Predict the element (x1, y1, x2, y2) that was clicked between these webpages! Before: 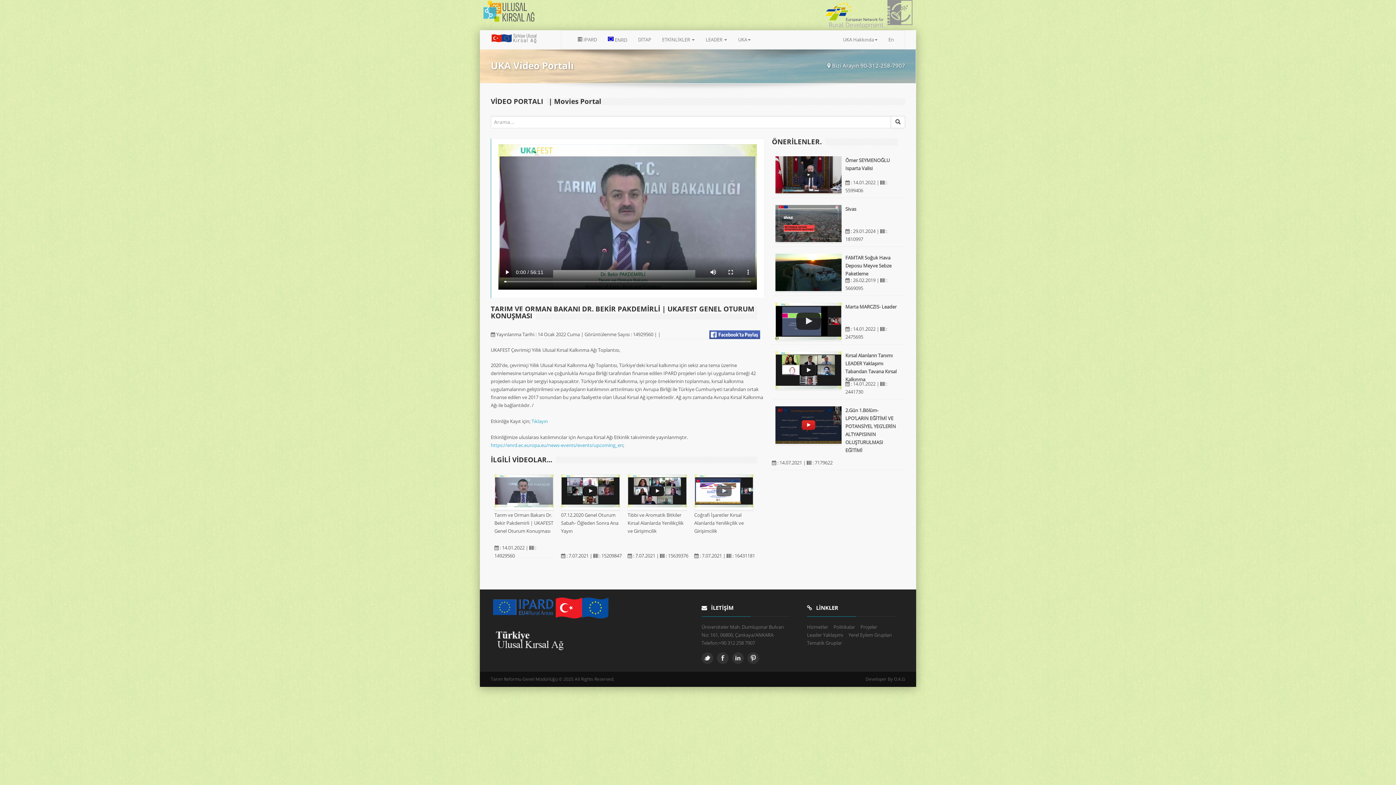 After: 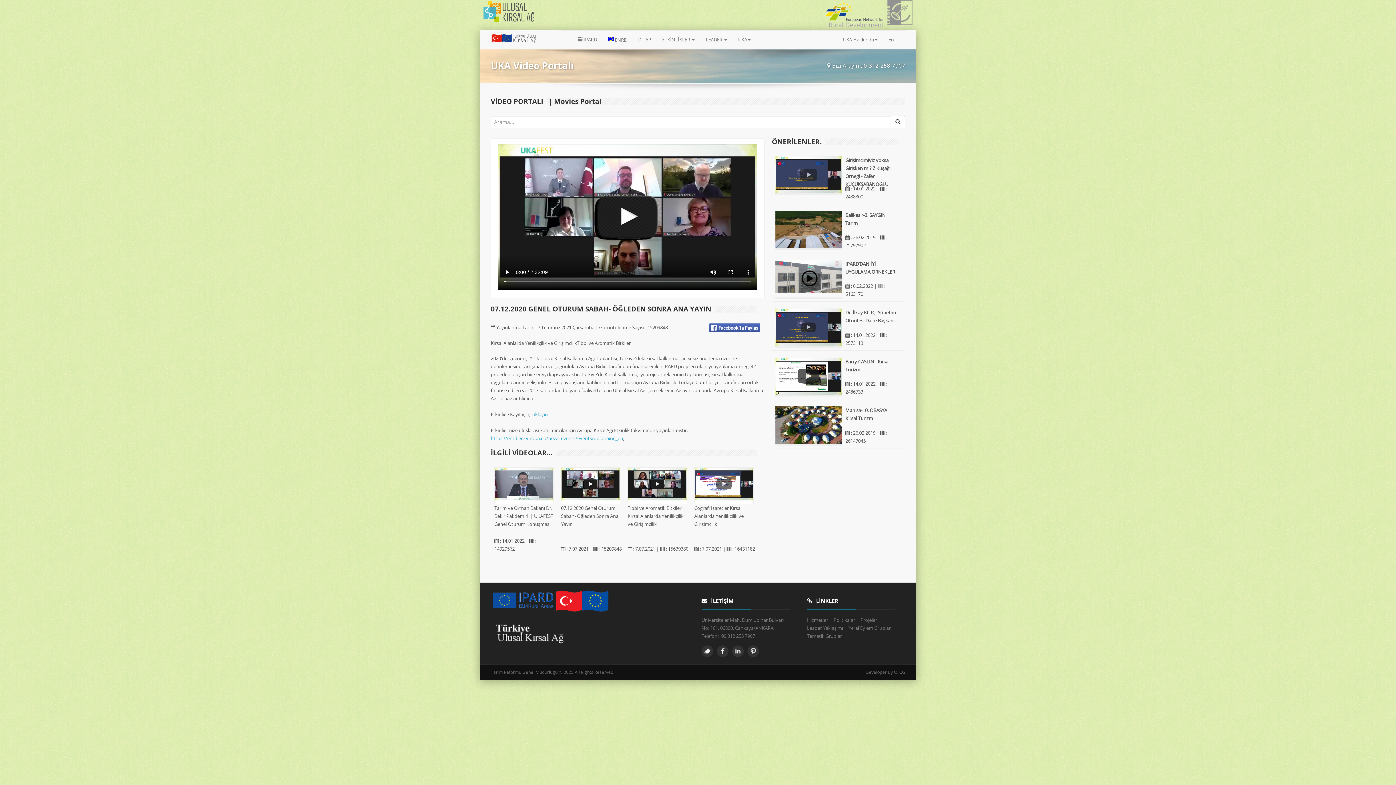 Action: bbox: (561, 503, 620, 509)